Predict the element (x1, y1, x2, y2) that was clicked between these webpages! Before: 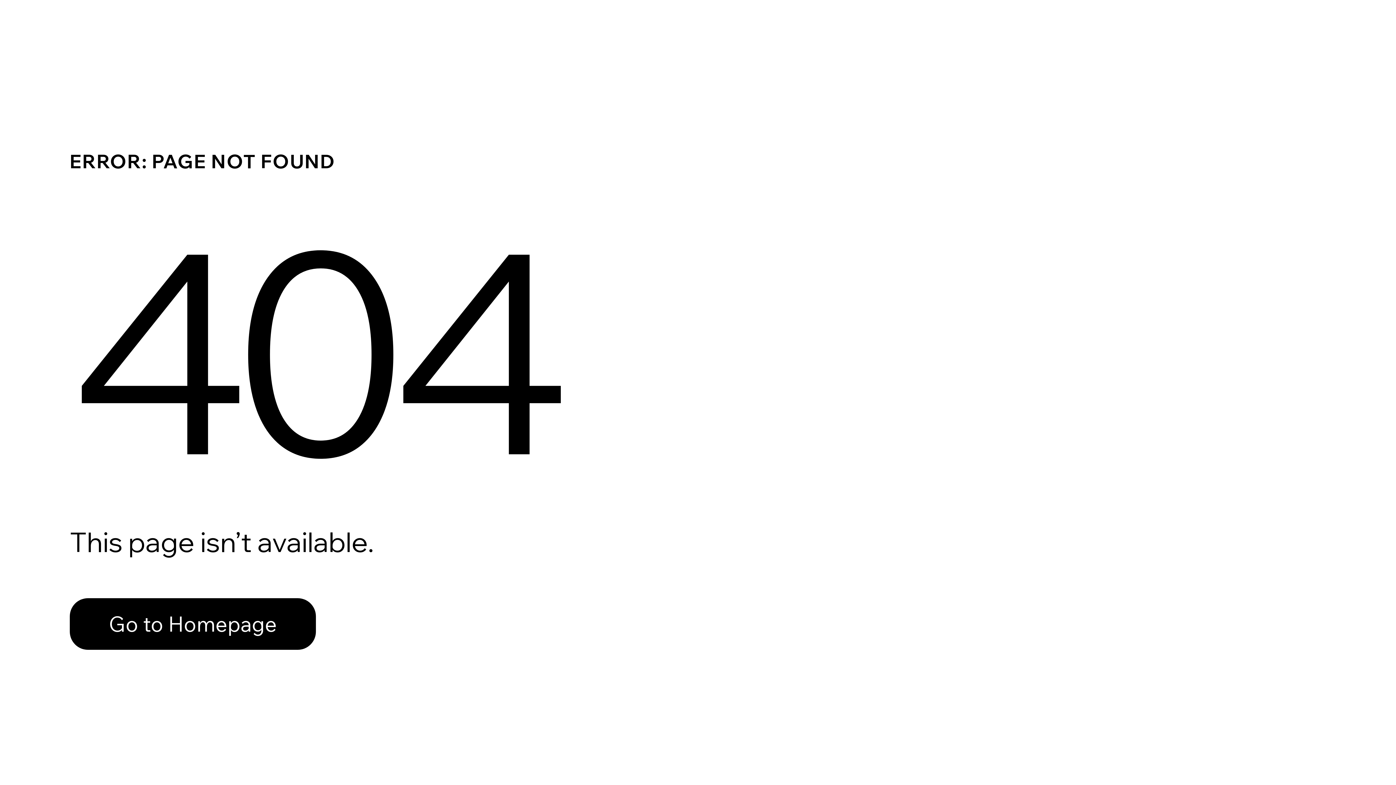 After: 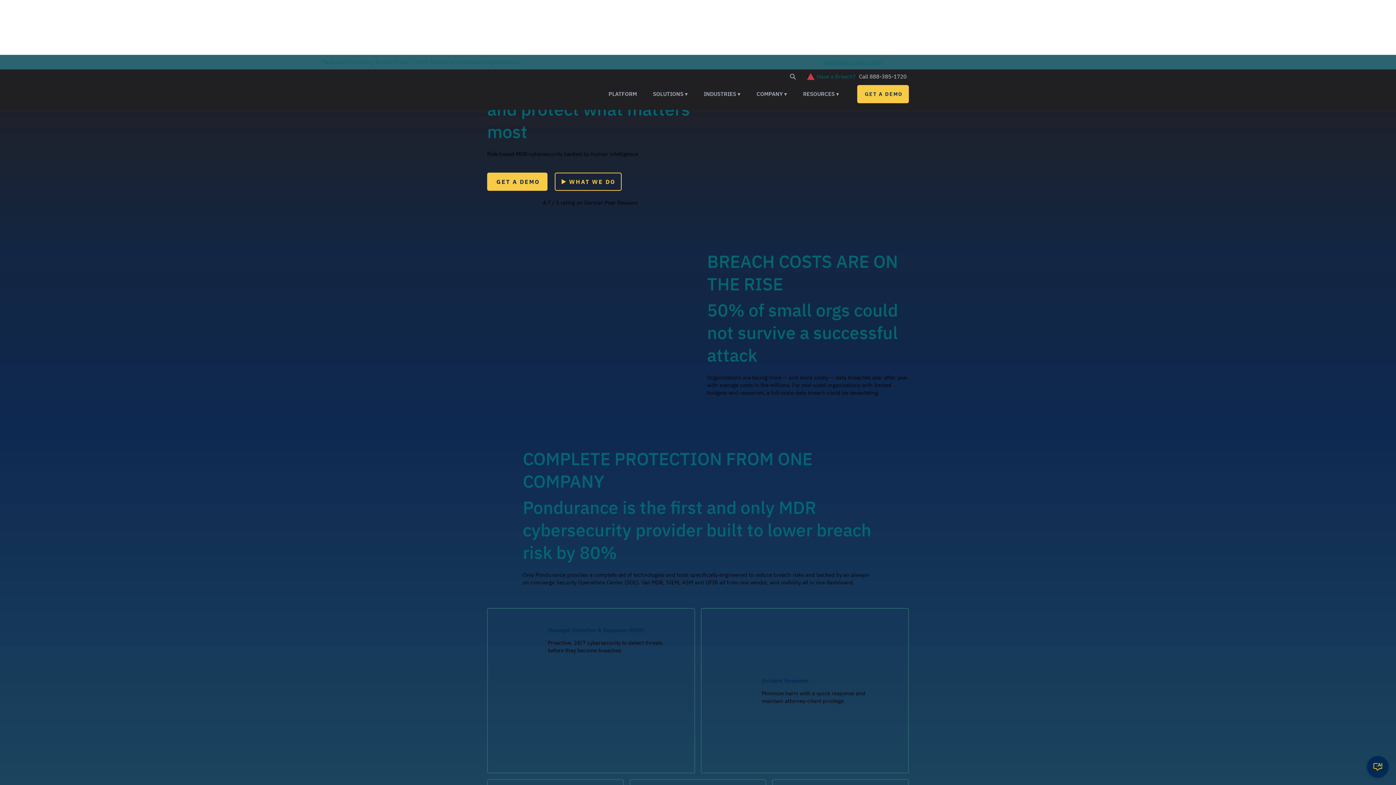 Action: bbox: (69, 582, 768, 659) label: Go to Homepage